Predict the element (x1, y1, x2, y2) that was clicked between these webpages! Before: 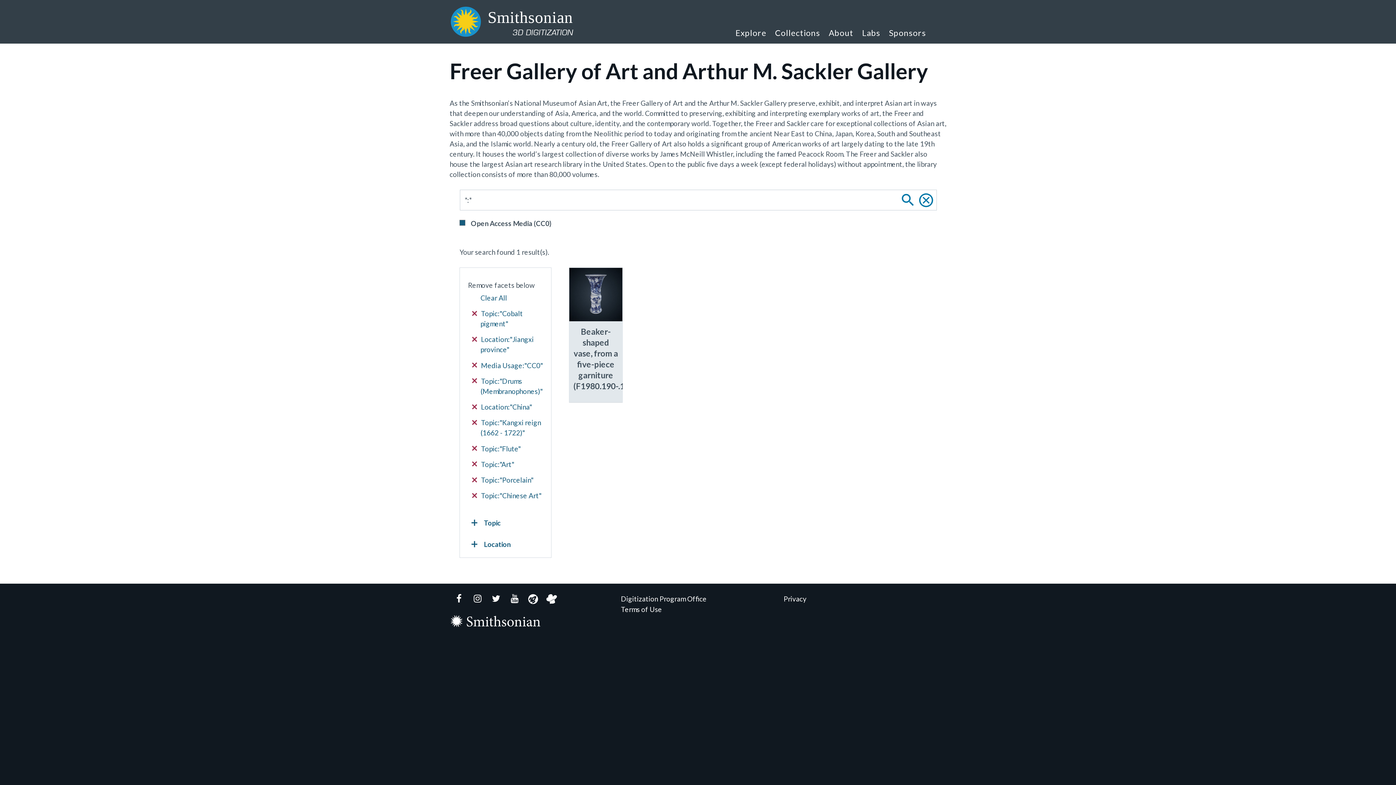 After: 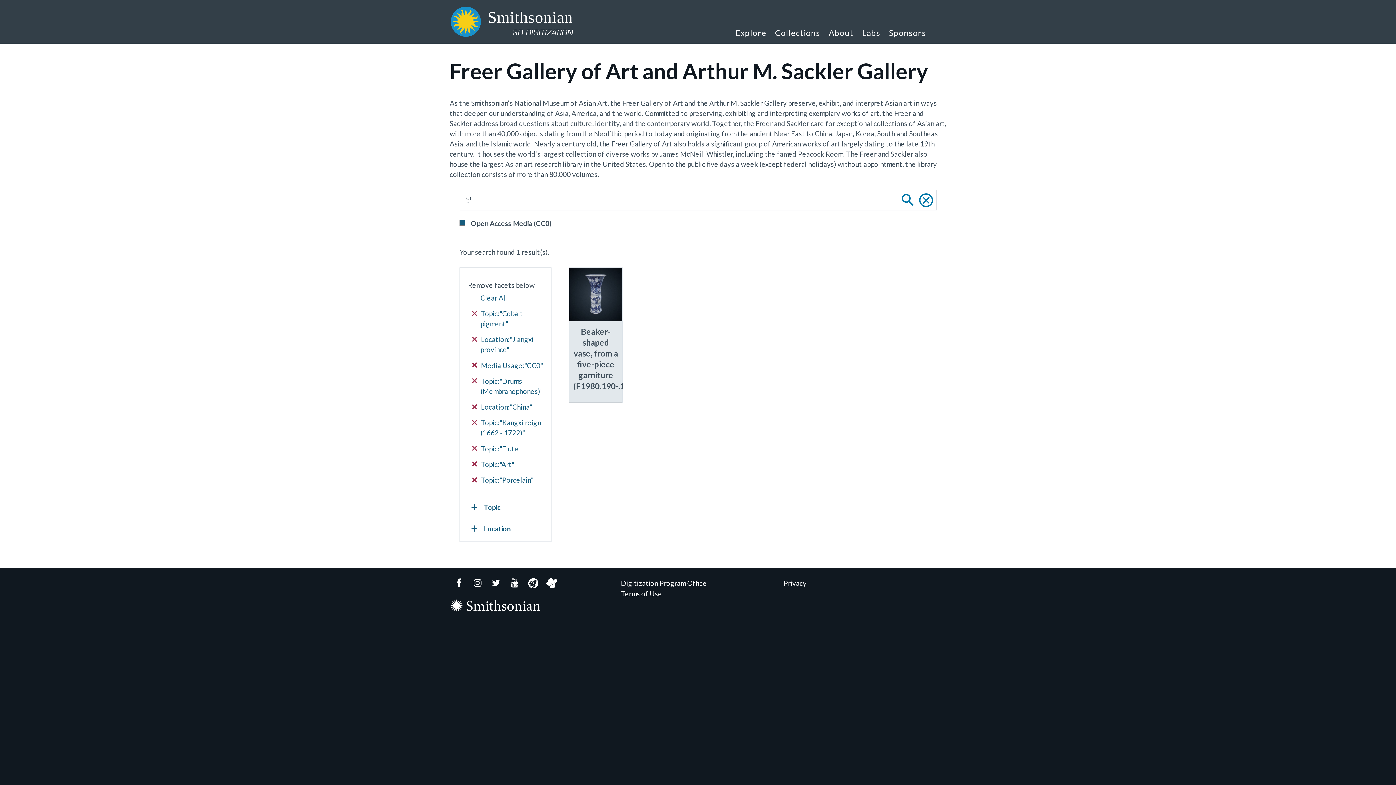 Action: label:  Topic:"Chinese Art" bbox: (472, 491, 543, 501)